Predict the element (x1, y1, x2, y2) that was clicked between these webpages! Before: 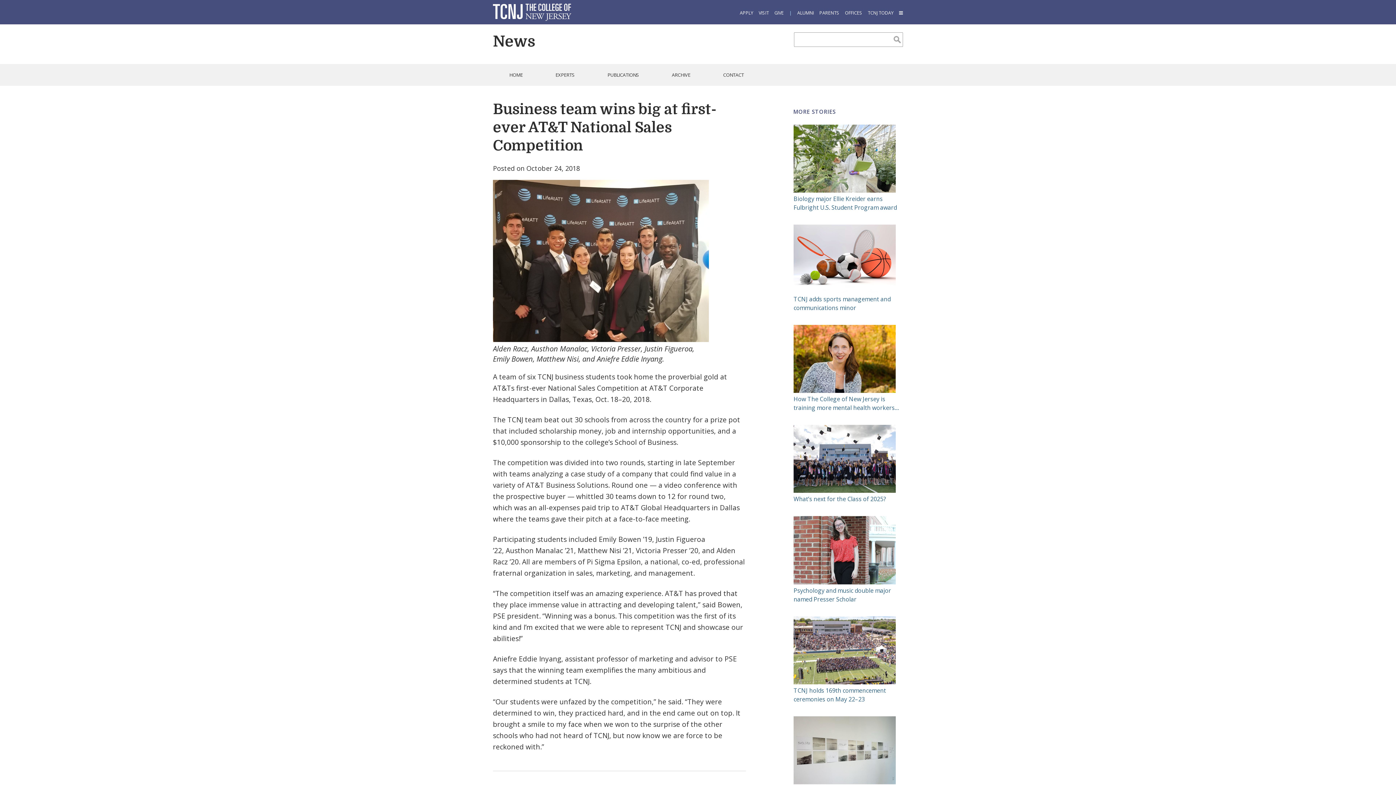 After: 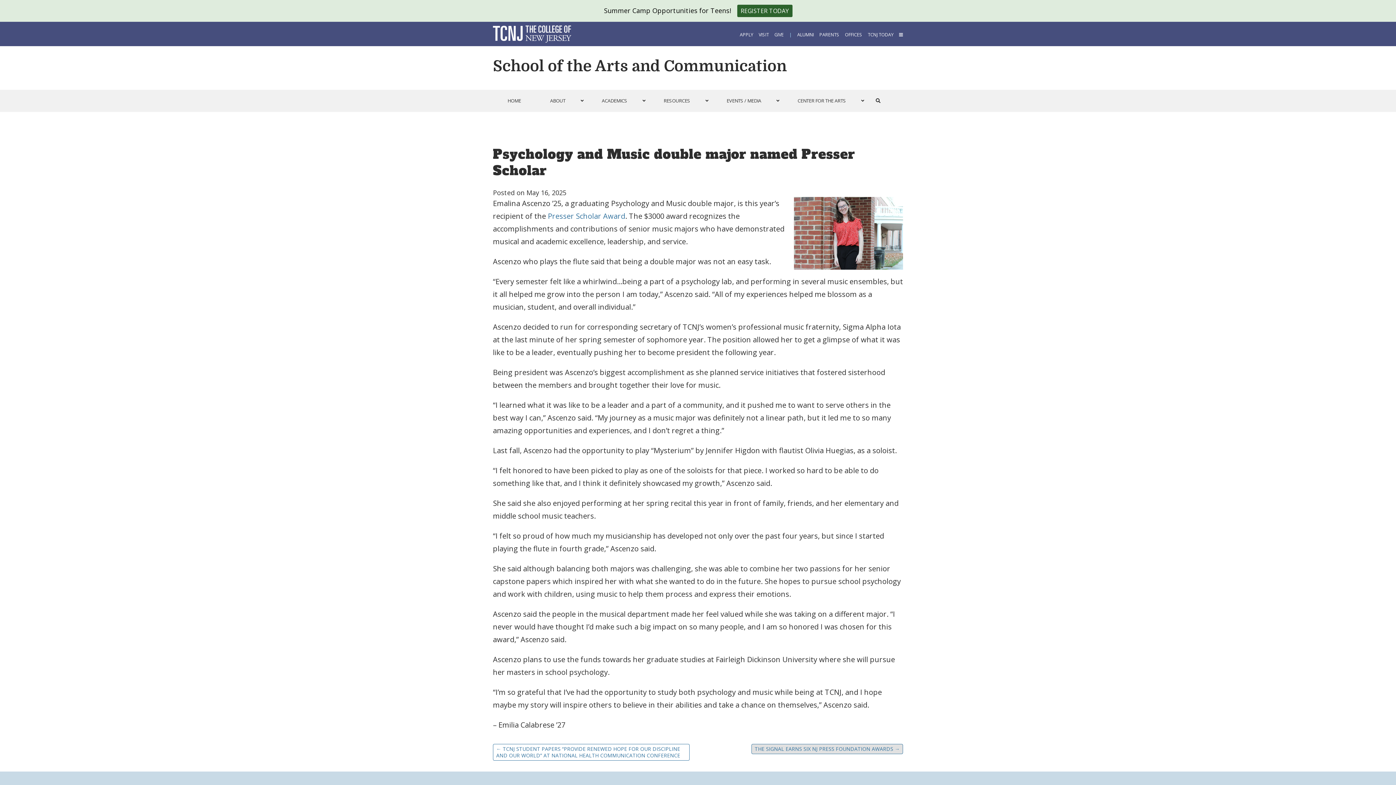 Action: bbox: (793, 586, 899, 603) label: Psychology and music double major named Presser Scholar